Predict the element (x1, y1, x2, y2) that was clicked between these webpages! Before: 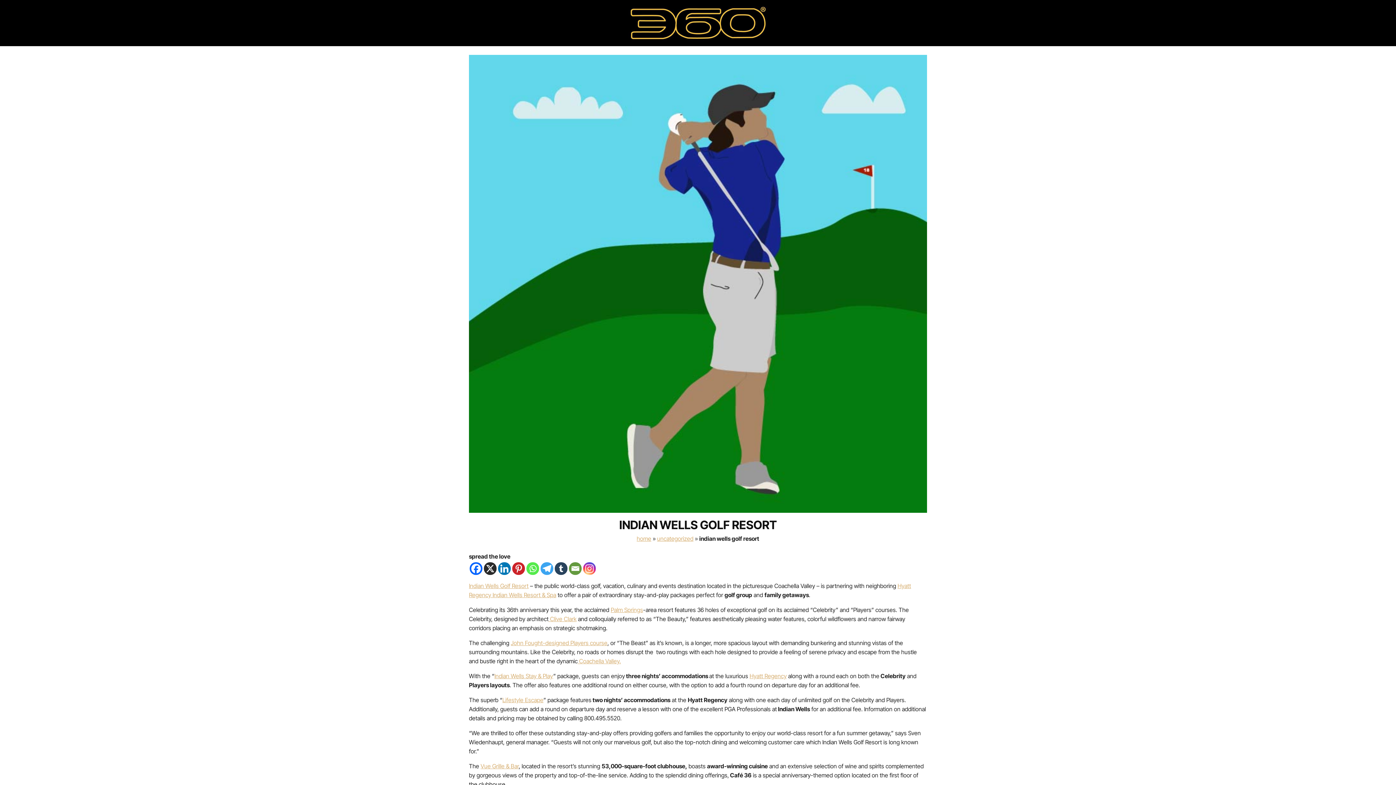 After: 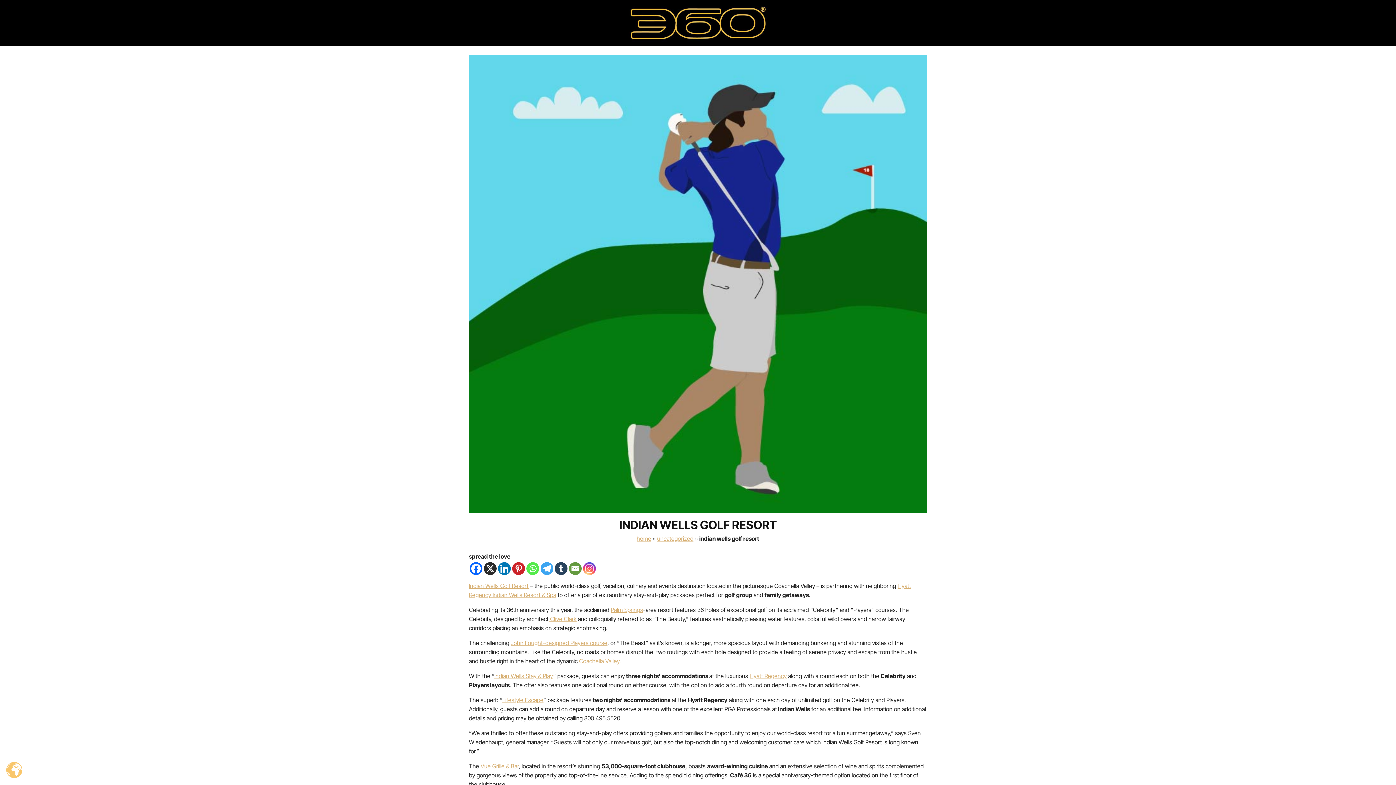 Action: label: Email bbox: (569, 562, 581, 575)